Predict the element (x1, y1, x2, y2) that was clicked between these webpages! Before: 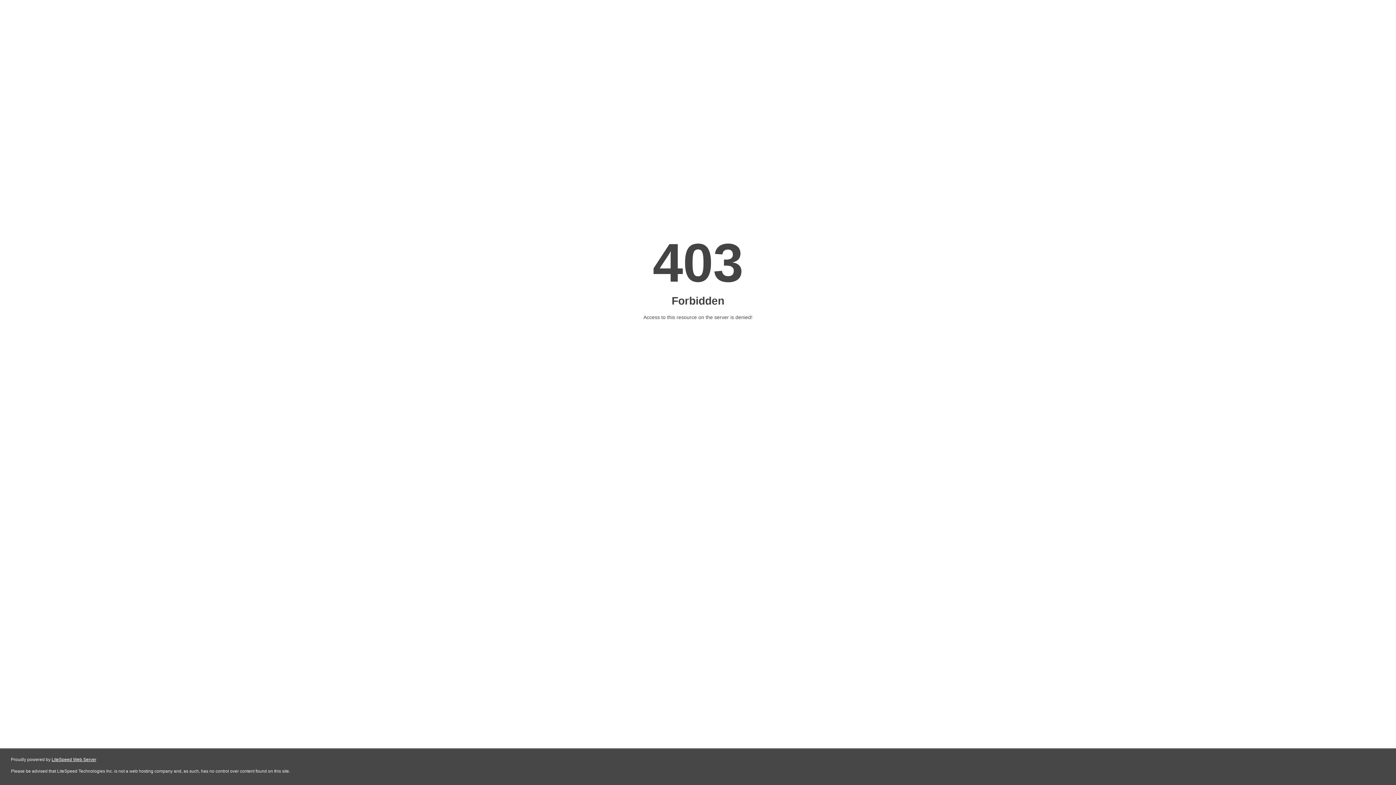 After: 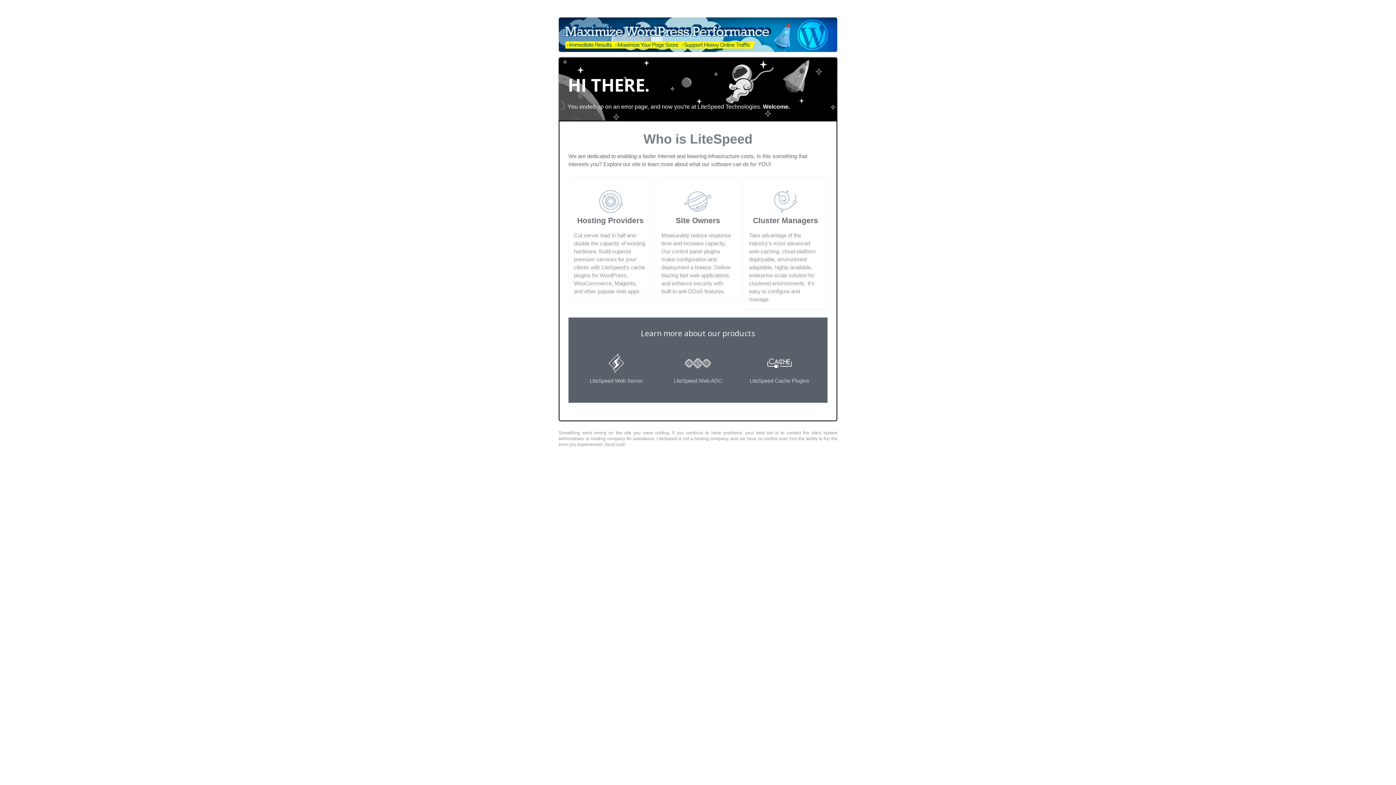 Action: bbox: (51, 757, 96, 762) label: LiteSpeed Web Server